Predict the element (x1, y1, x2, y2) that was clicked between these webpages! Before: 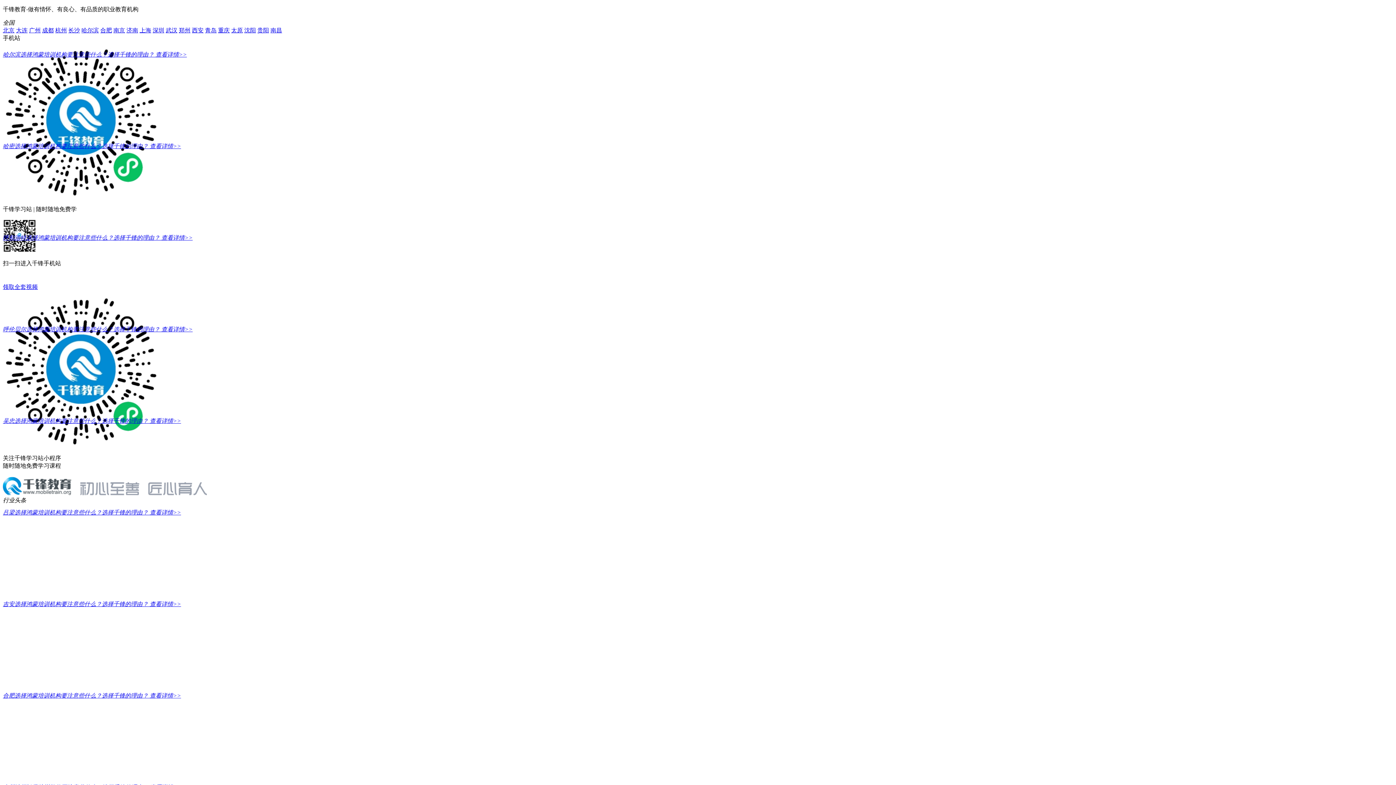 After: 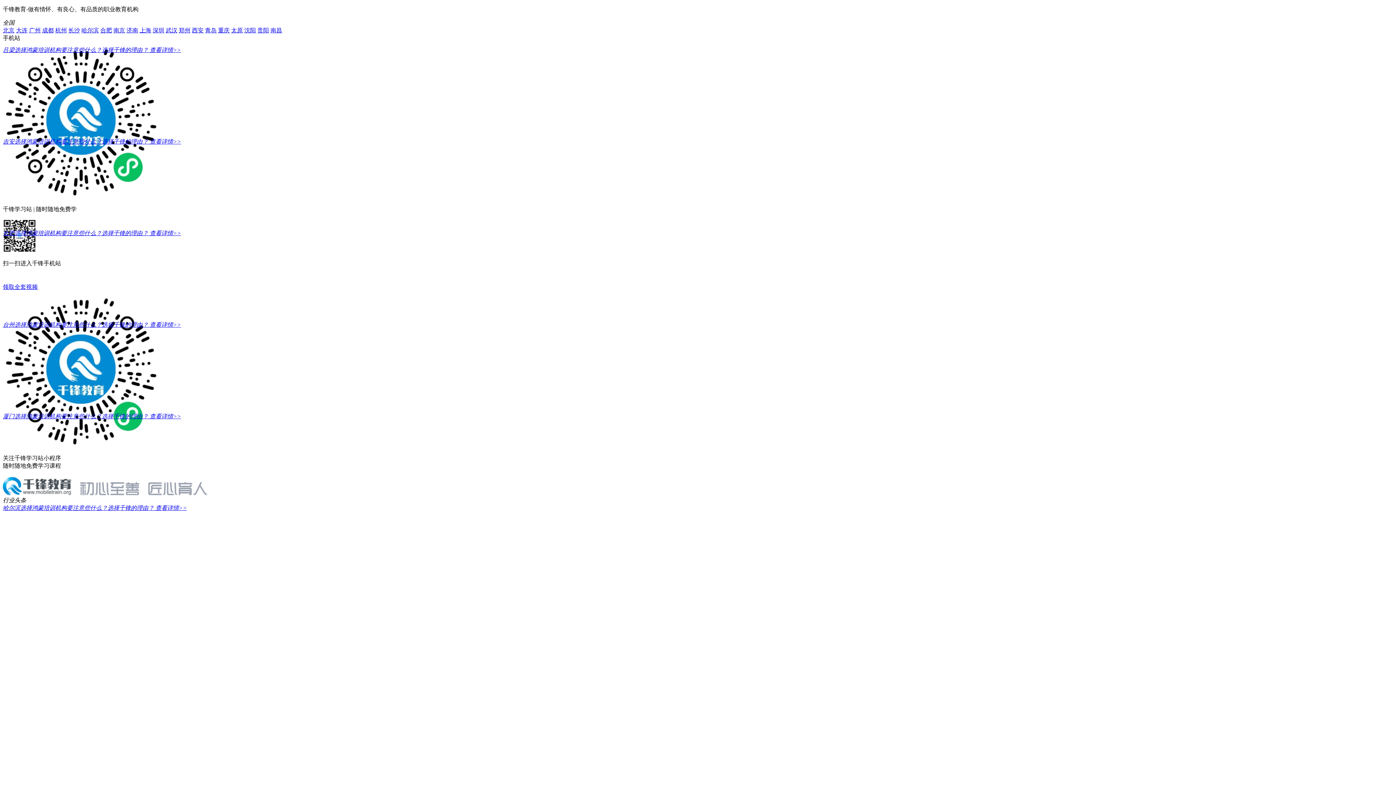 Action: label: 呼伦贝尔选择鸿蒙培训机构要注意些什么？选择千锋的理由？ 查看详情>> bbox: (2, 596, 192, 602)